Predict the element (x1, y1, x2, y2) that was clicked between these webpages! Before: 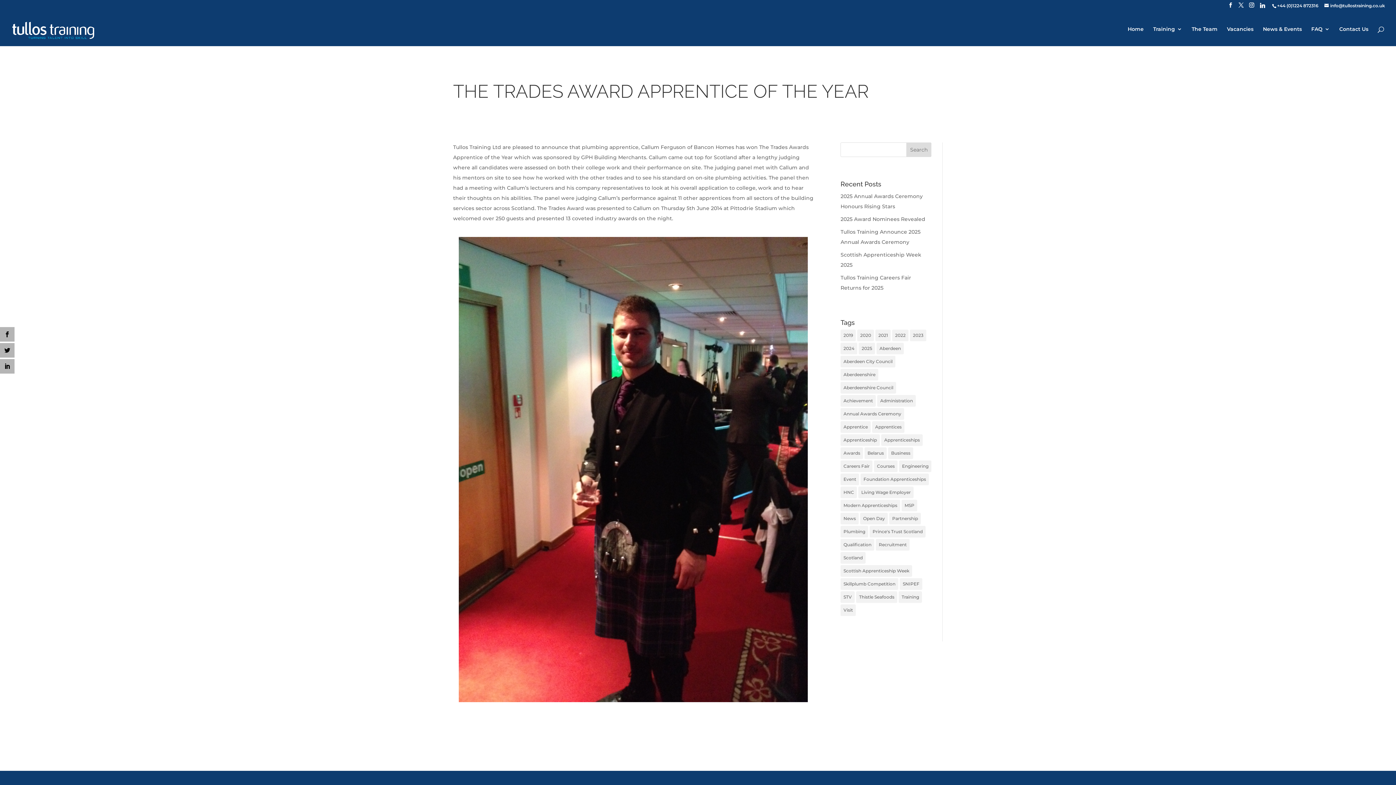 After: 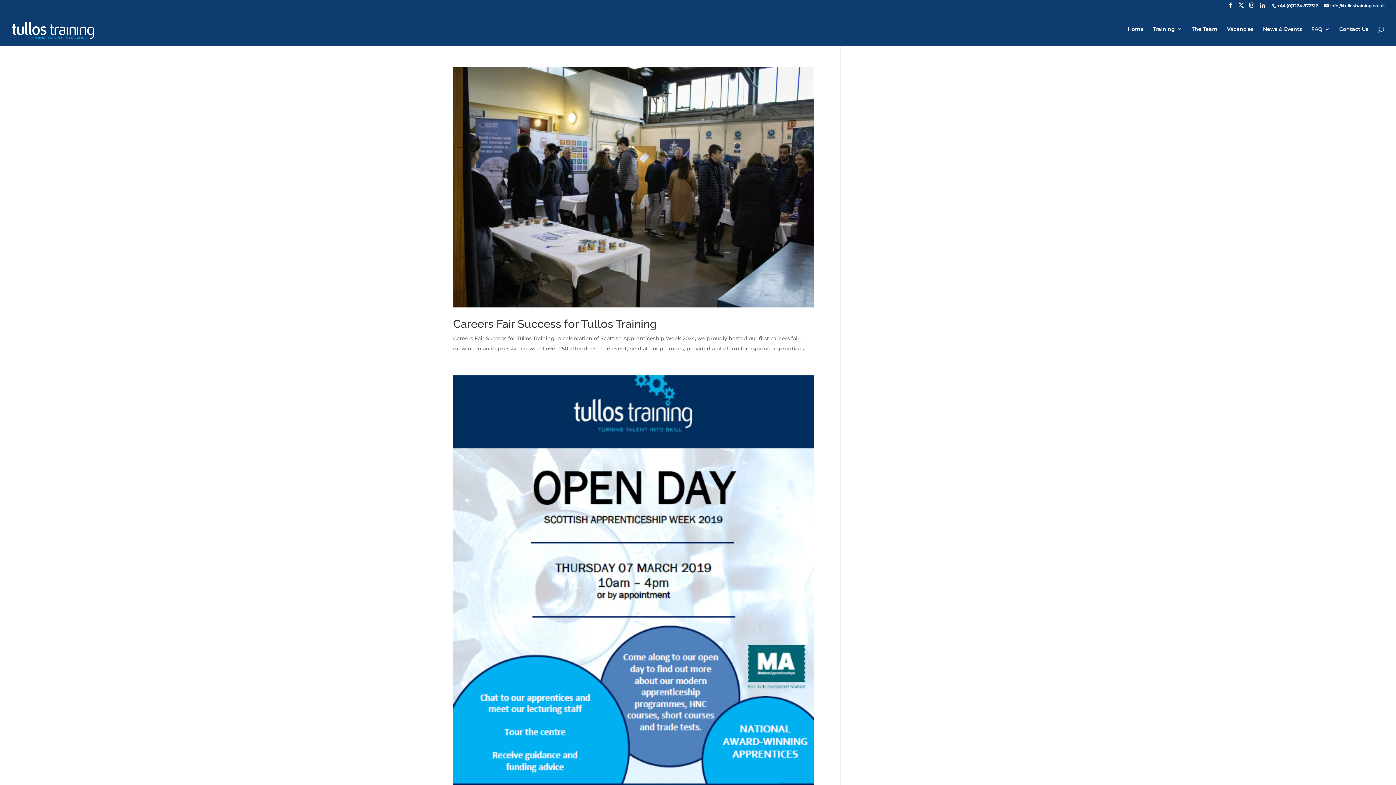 Action: bbox: (860, 513, 888, 524) label: Open Day (4 items)